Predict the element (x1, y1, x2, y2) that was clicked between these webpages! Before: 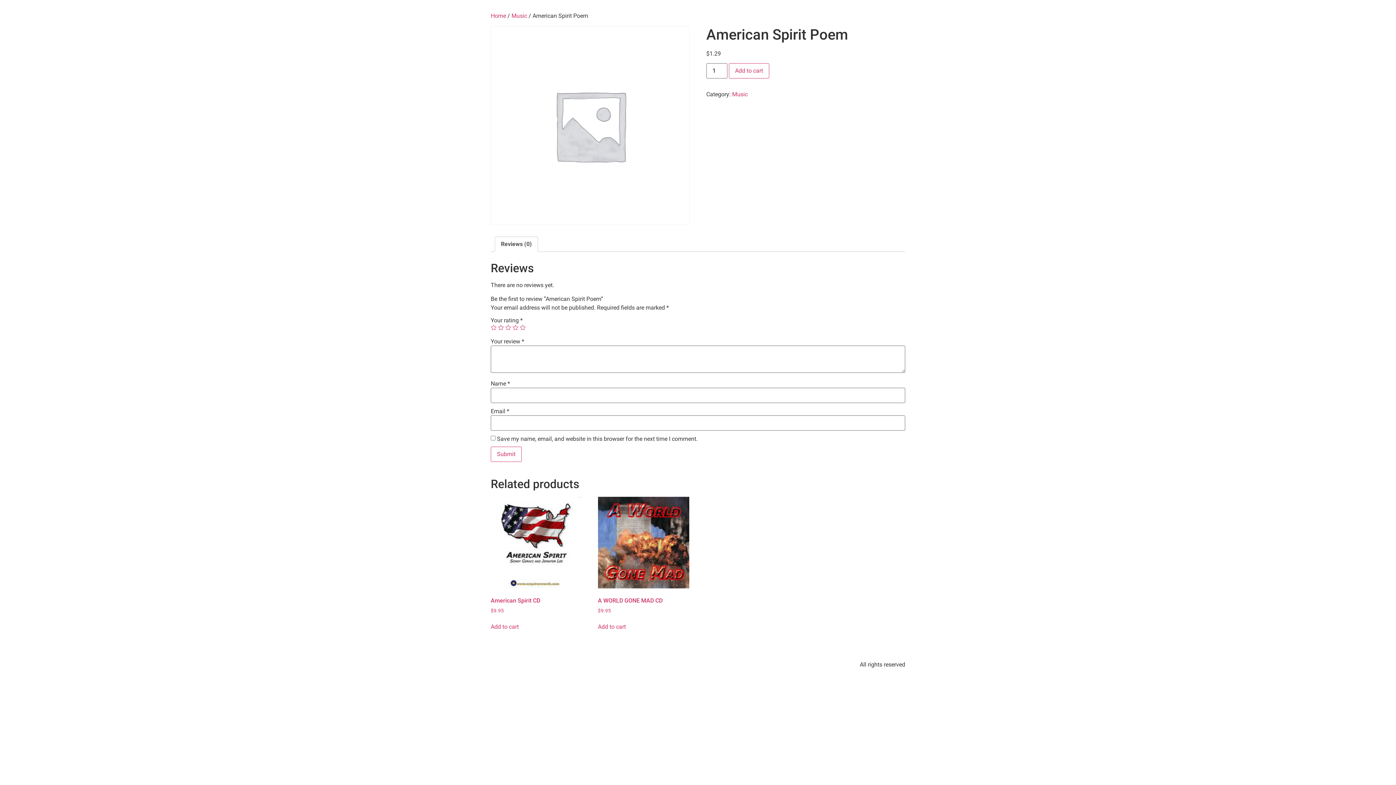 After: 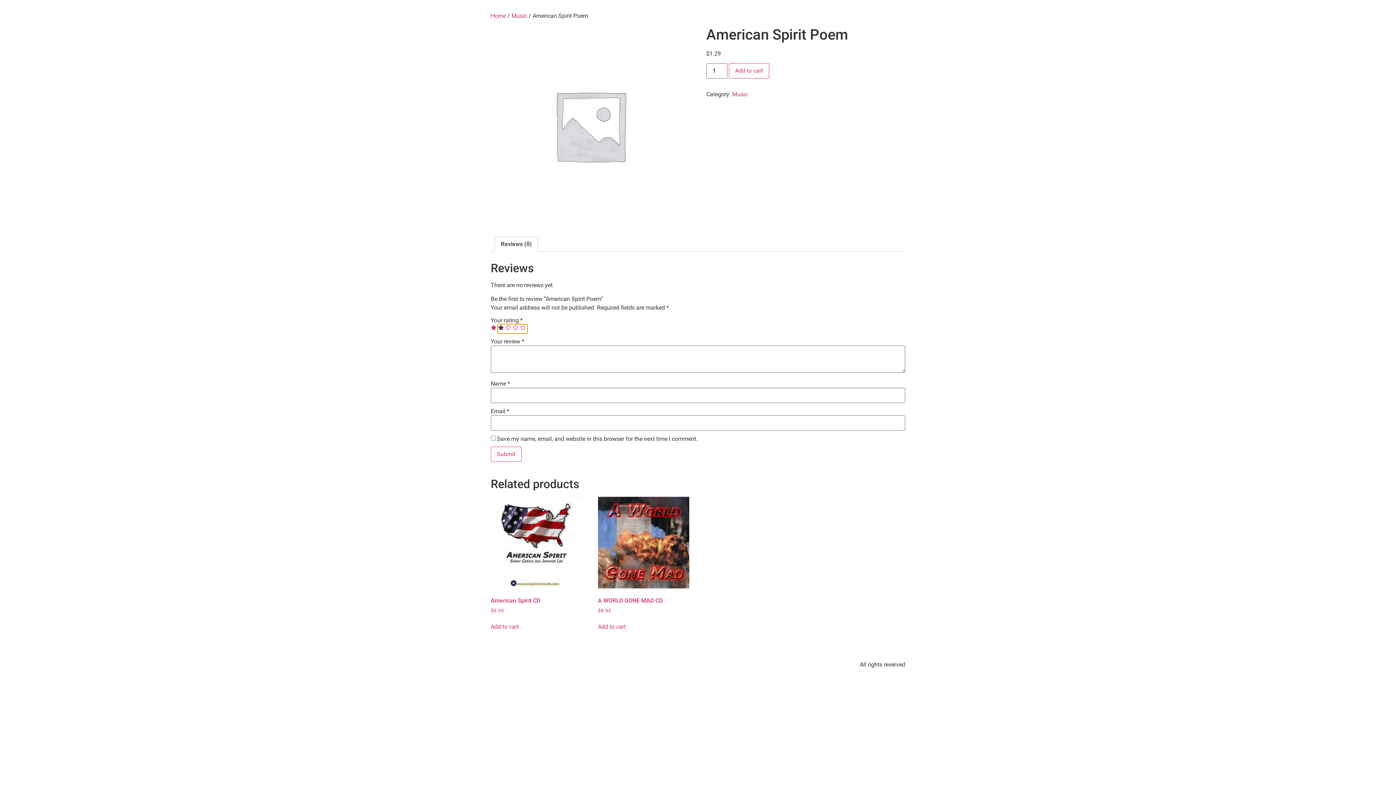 Action: label: 2 of 5 stars bbox: (498, 324, 504, 330)